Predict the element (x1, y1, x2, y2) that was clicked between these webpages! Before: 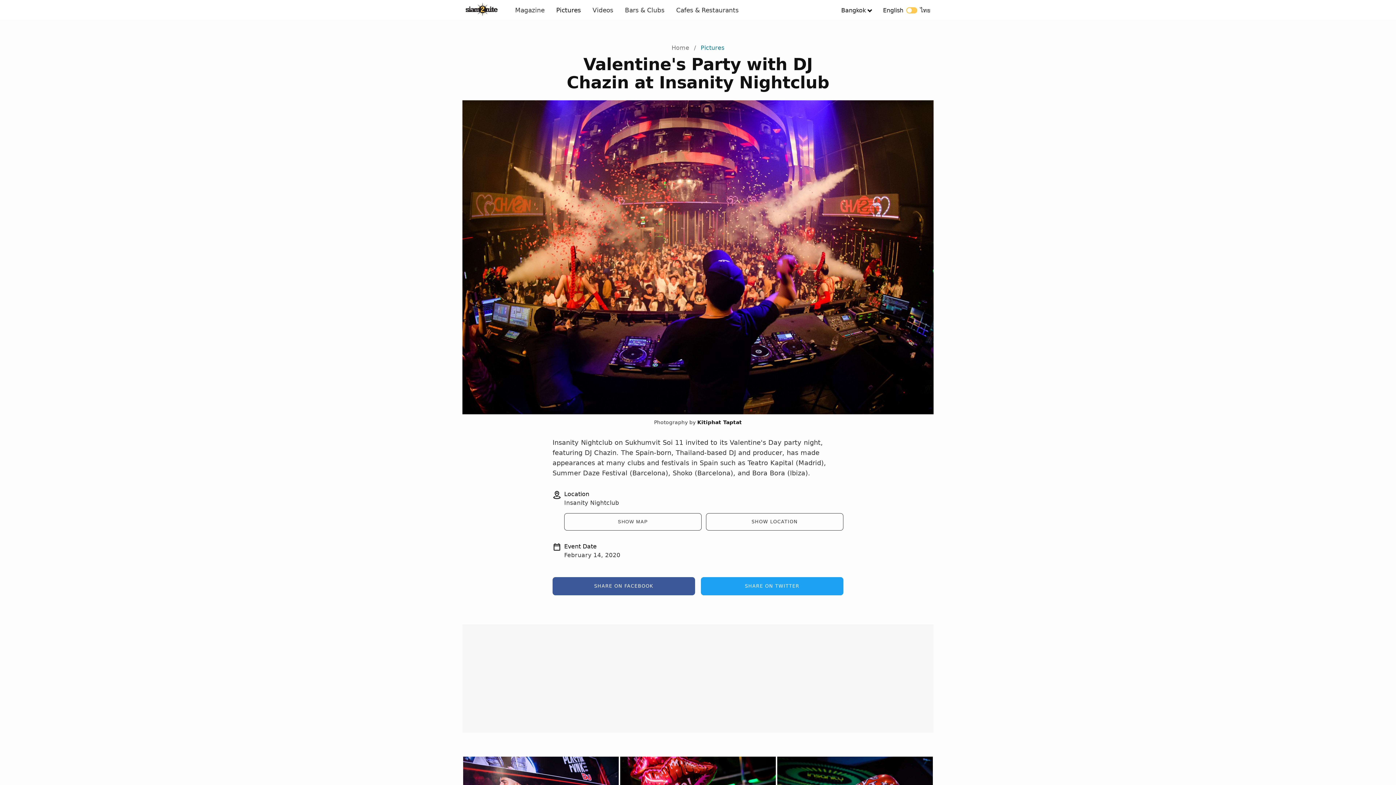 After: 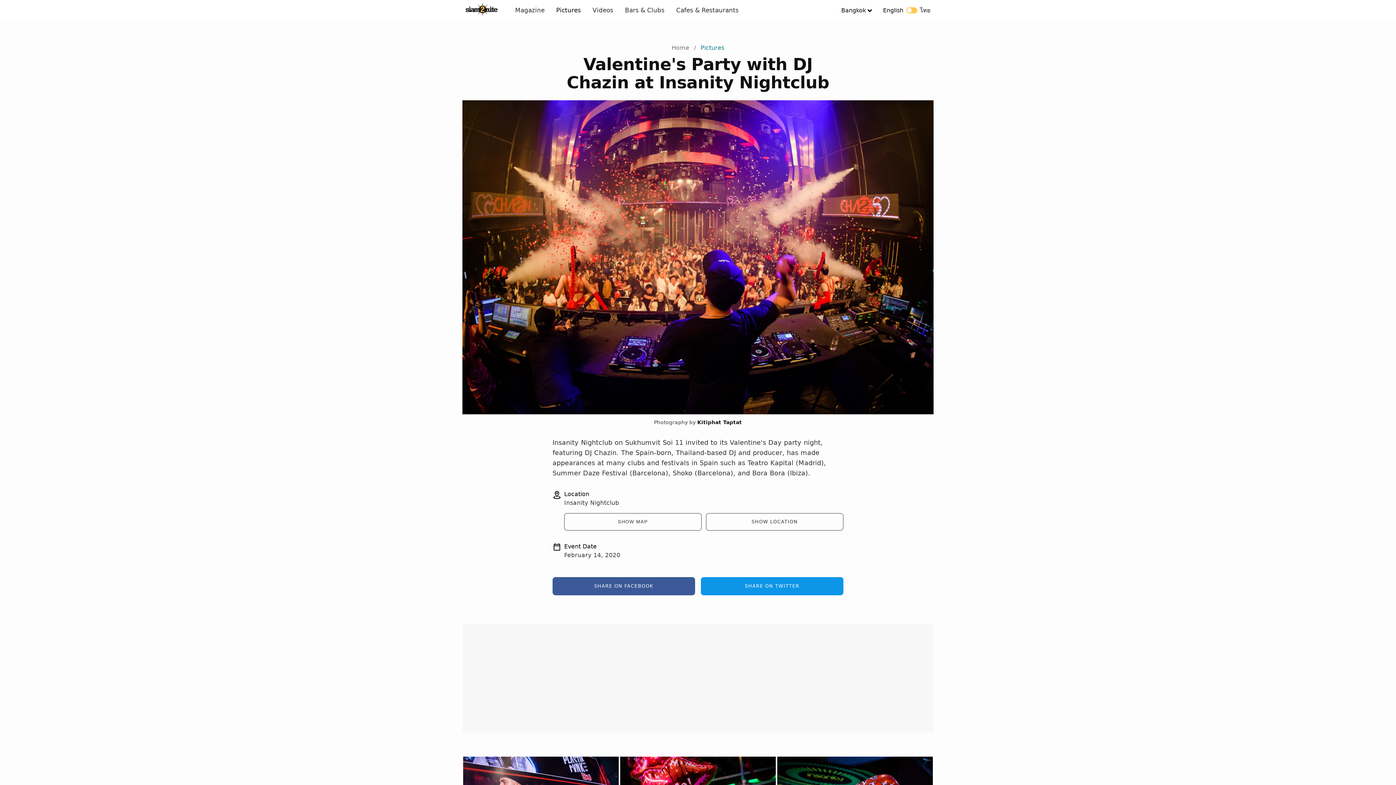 Action: bbox: (701, 577, 843, 595) label: Share on Twitter